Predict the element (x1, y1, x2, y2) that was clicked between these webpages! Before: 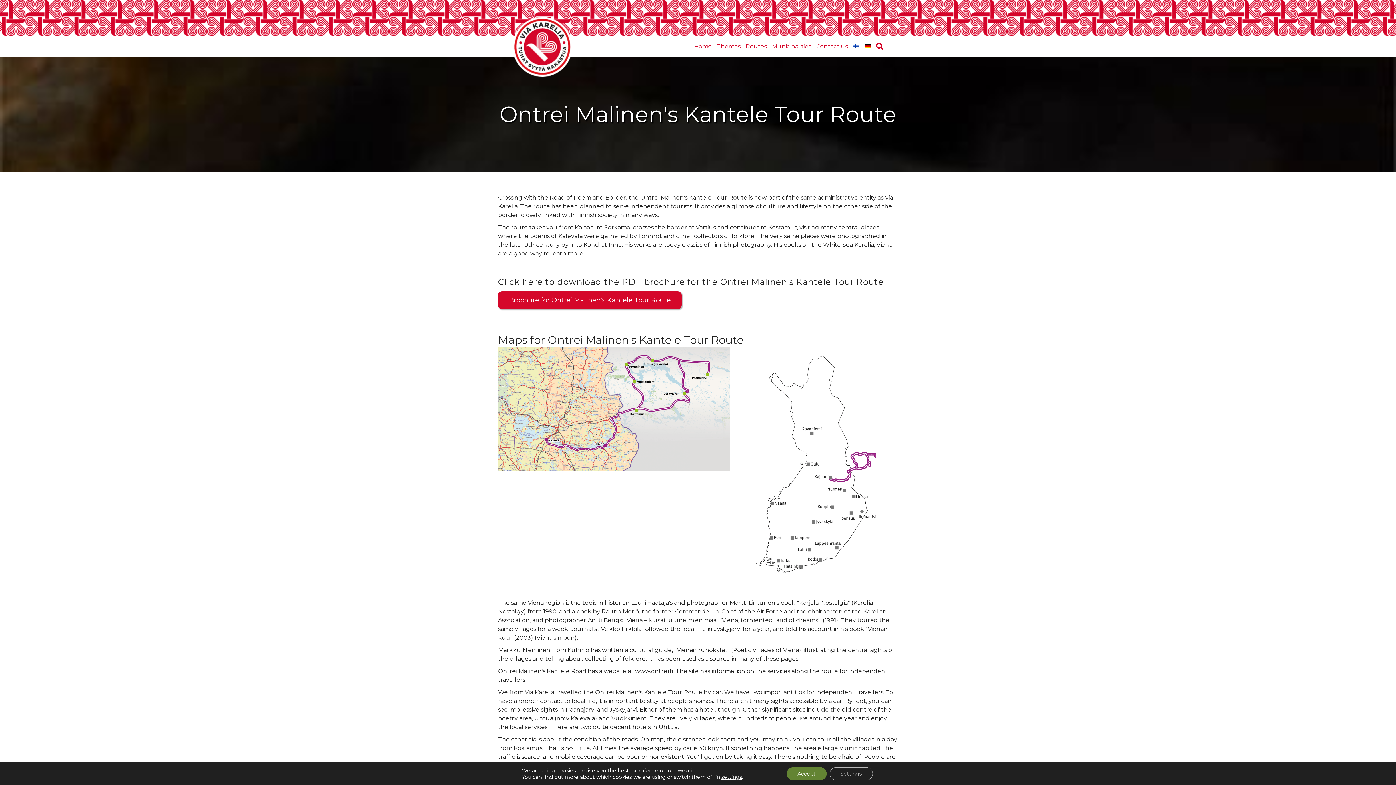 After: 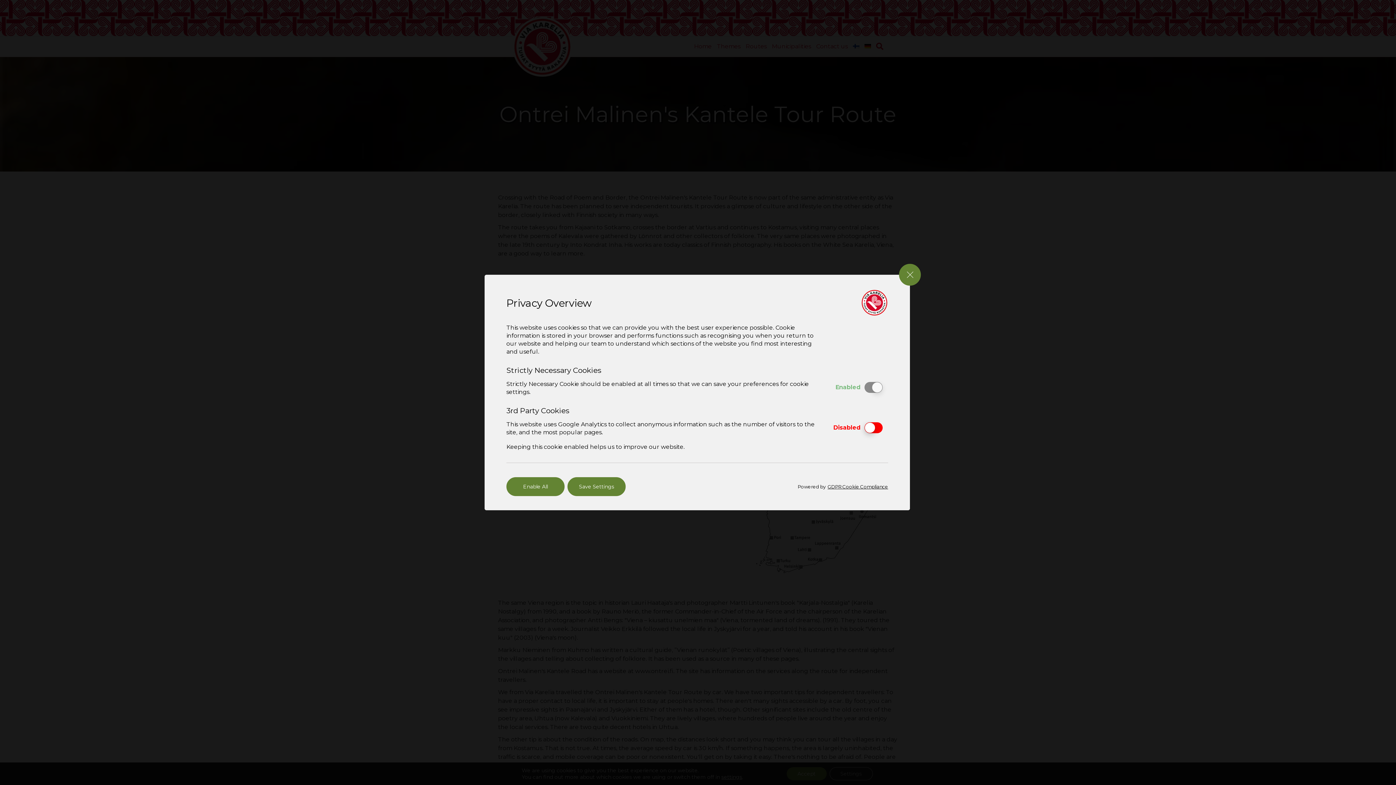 Action: bbox: (829, 767, 872, 780) label: Settings